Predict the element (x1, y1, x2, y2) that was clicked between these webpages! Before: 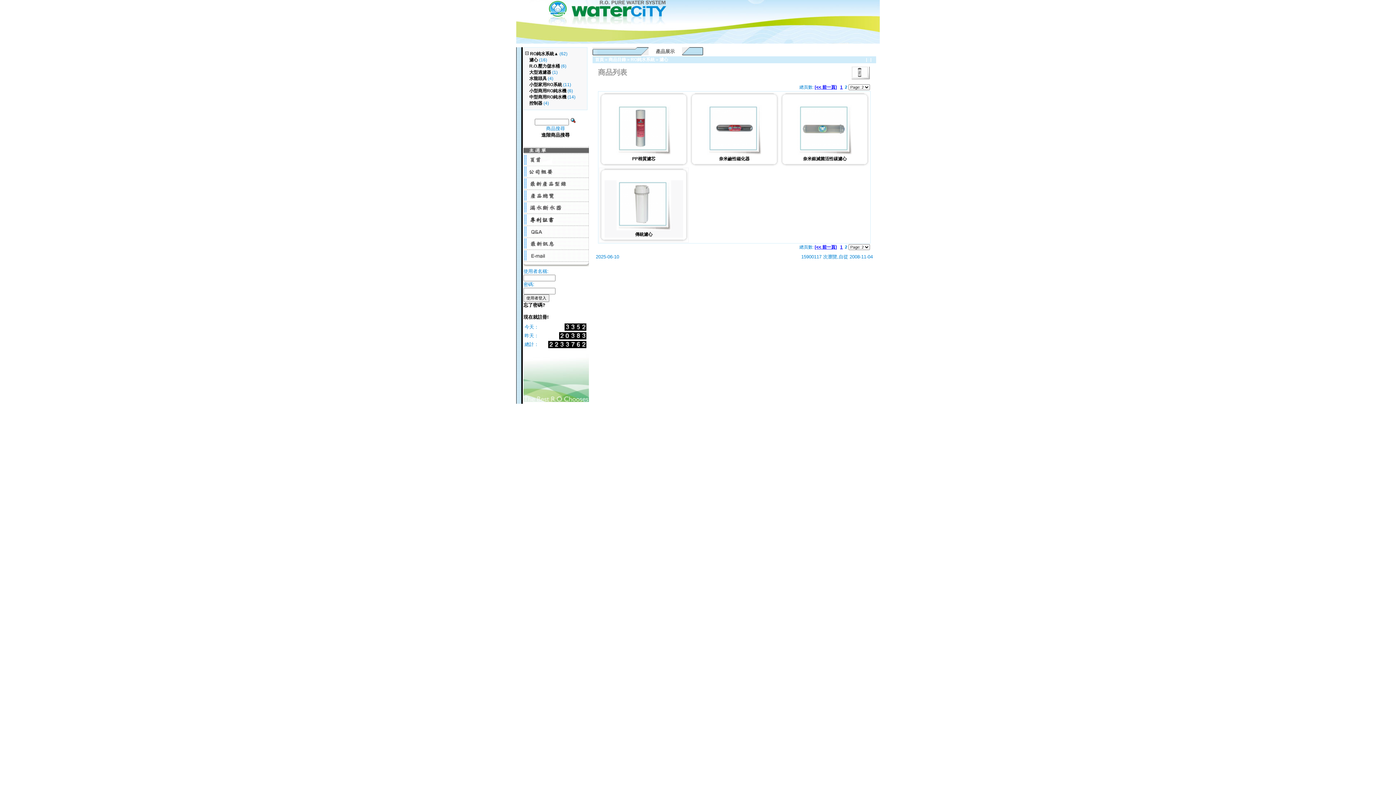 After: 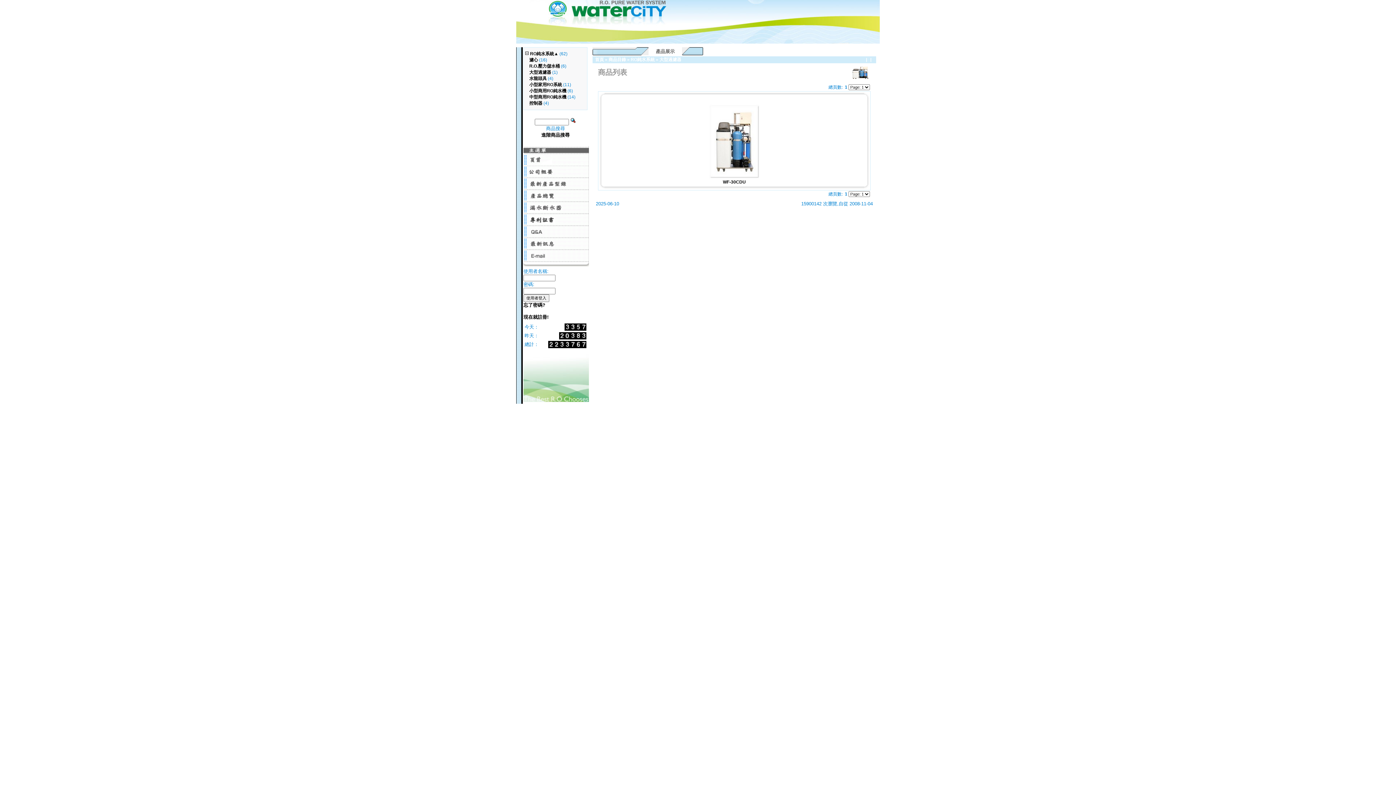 Action: bbox: (529, 69, 551, 74) label: 大型過濾器